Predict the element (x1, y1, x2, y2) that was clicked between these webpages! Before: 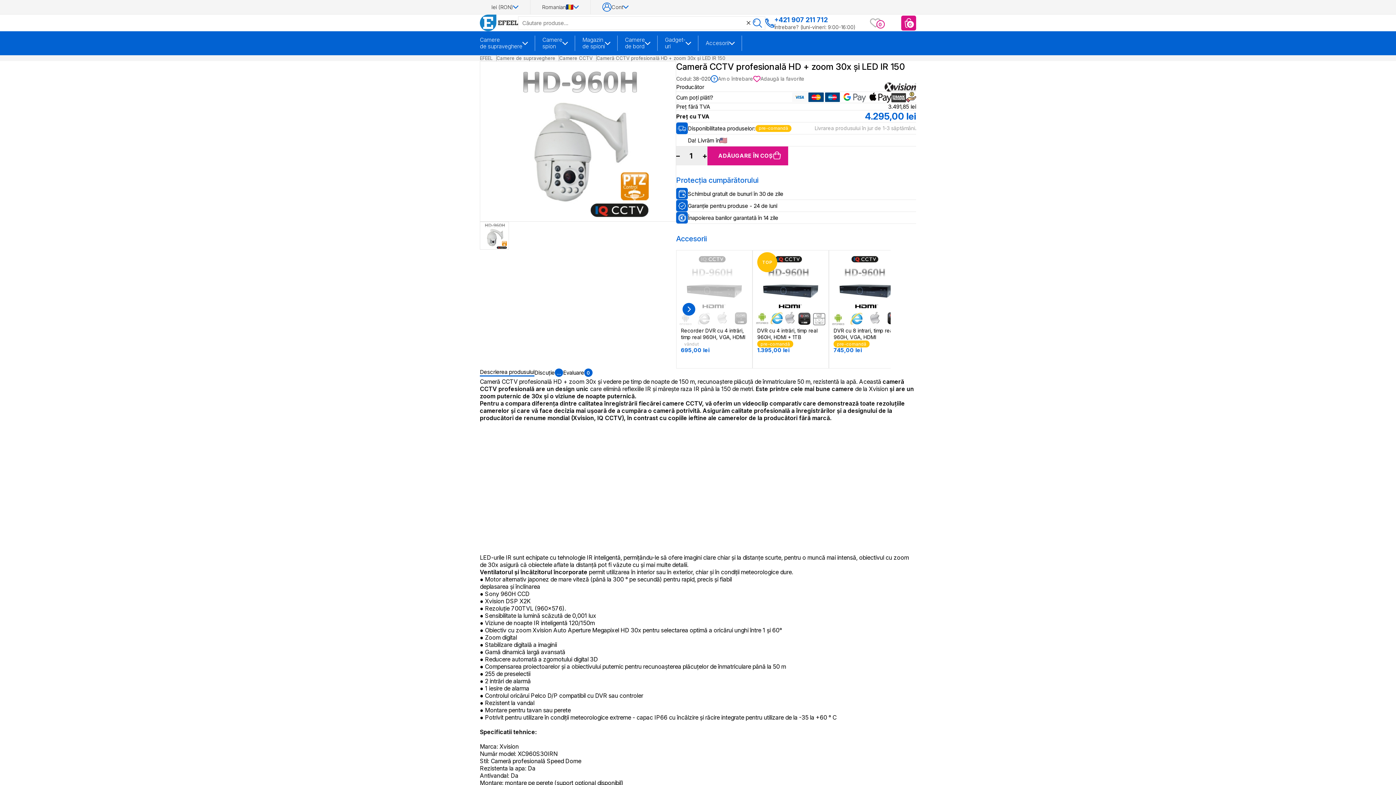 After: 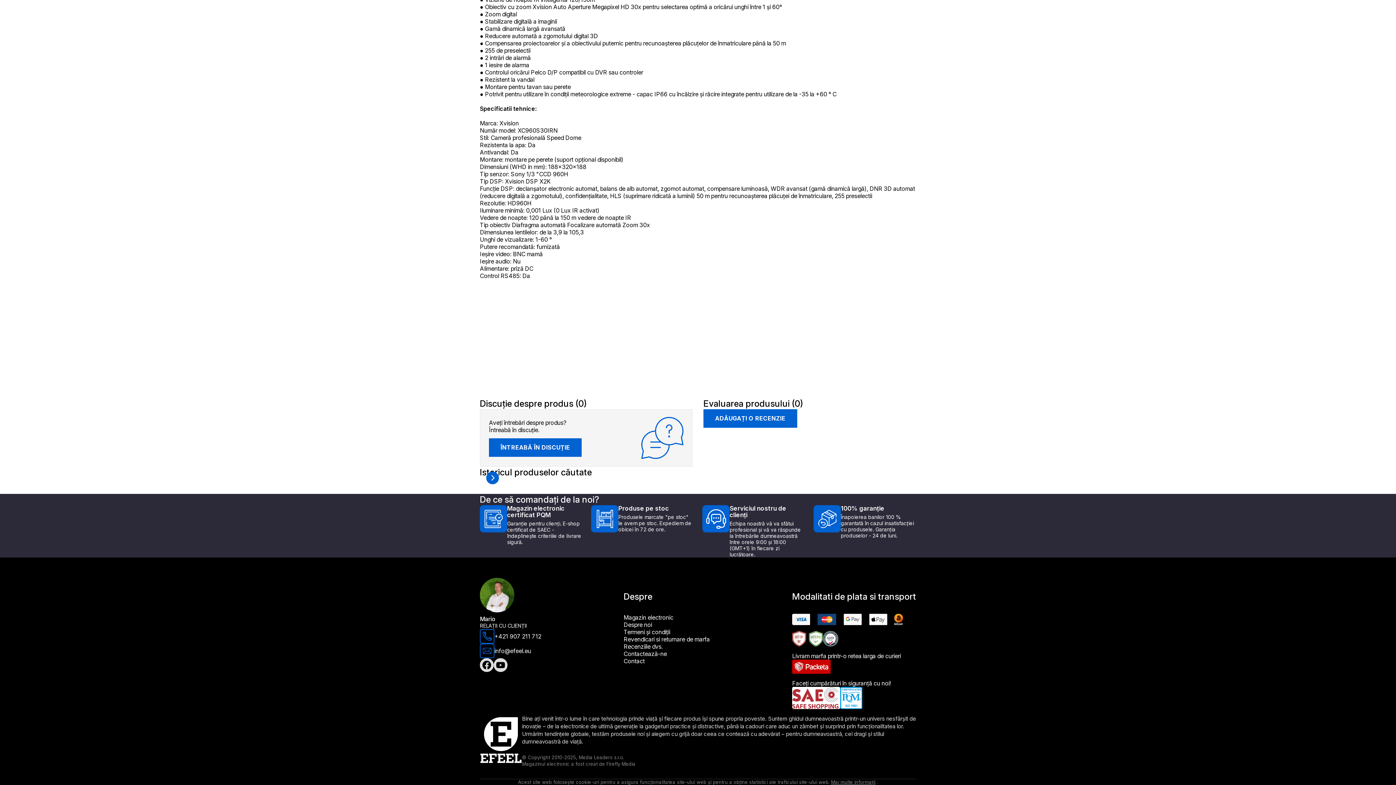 Action: label: Discuţie
… bbox: (534, 368, 563, 378)